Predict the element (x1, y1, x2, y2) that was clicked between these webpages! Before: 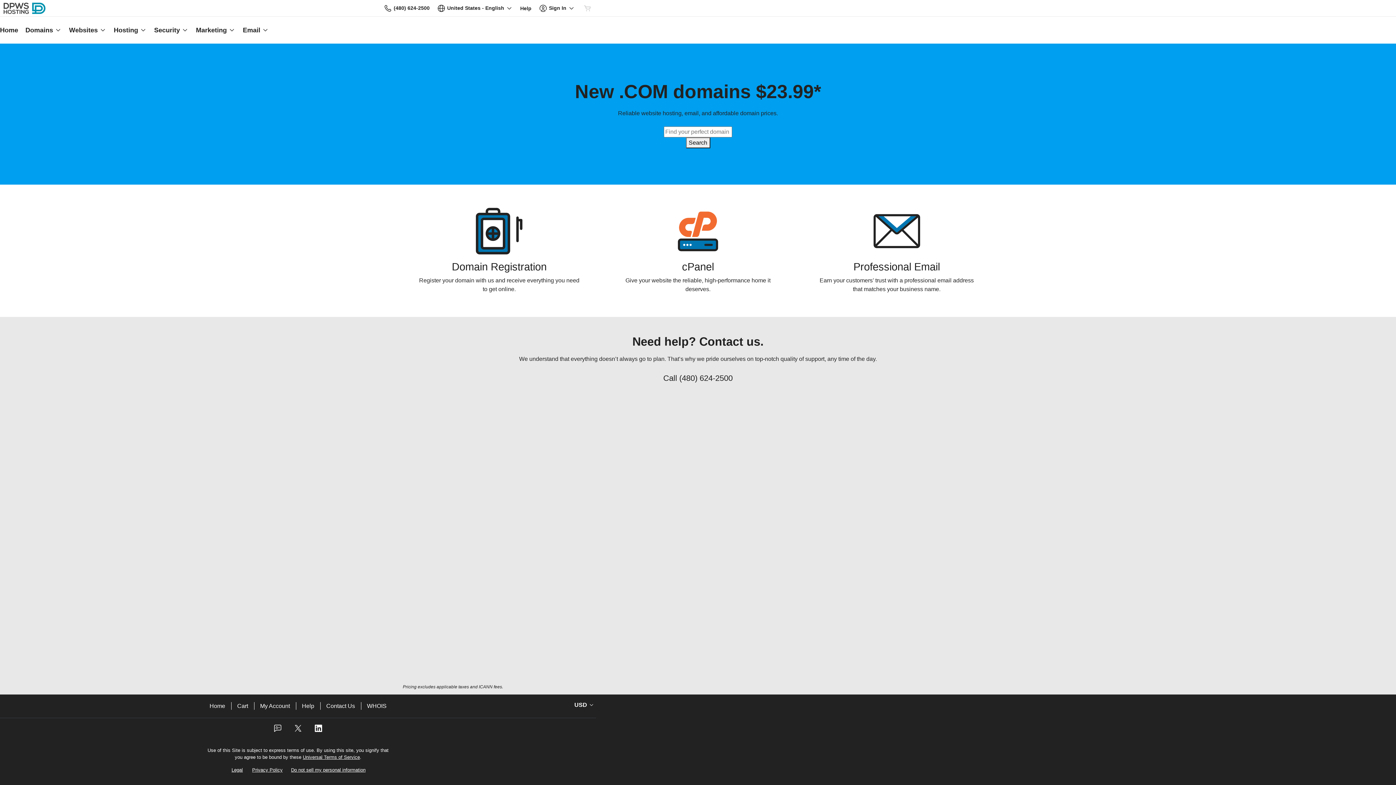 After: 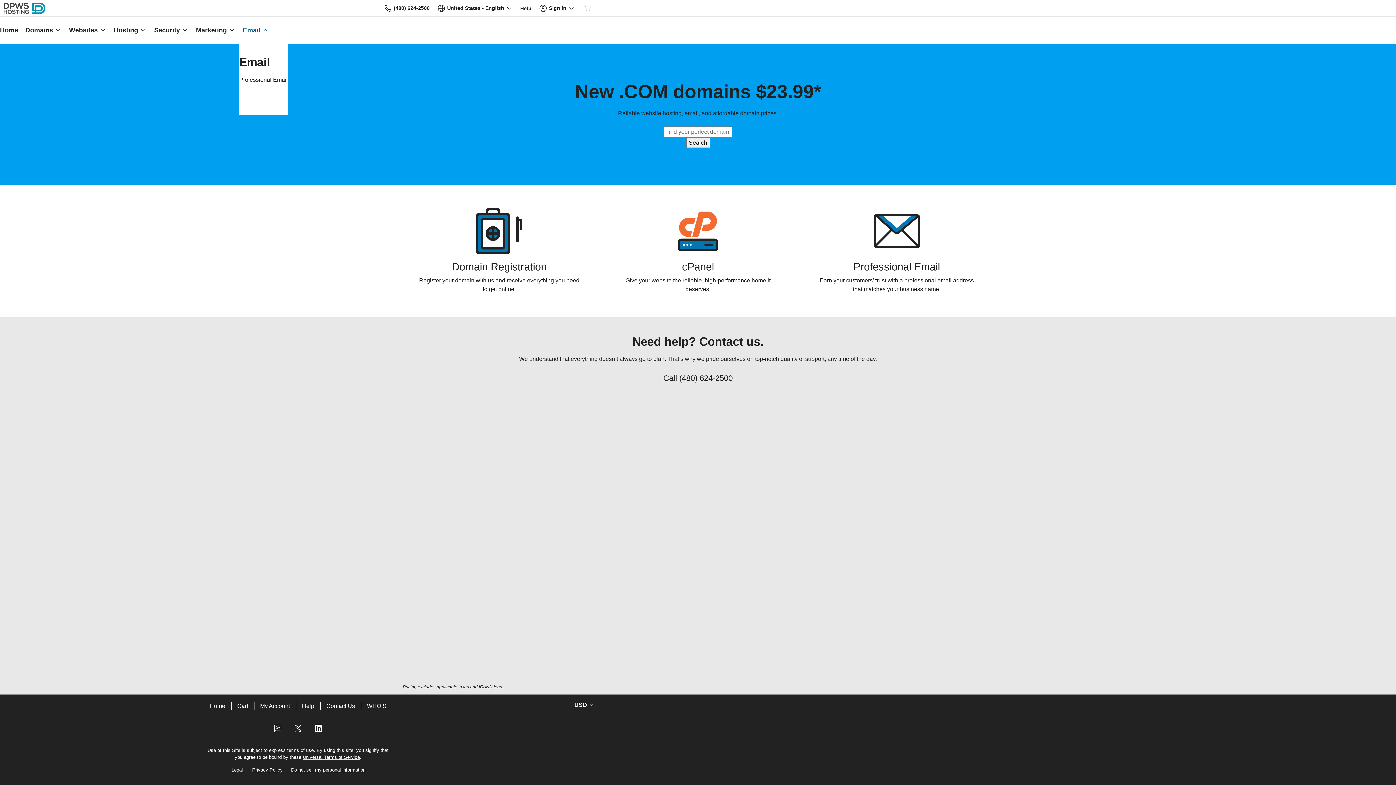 Action: bbox: (239, 16, 269, 43) label: Email